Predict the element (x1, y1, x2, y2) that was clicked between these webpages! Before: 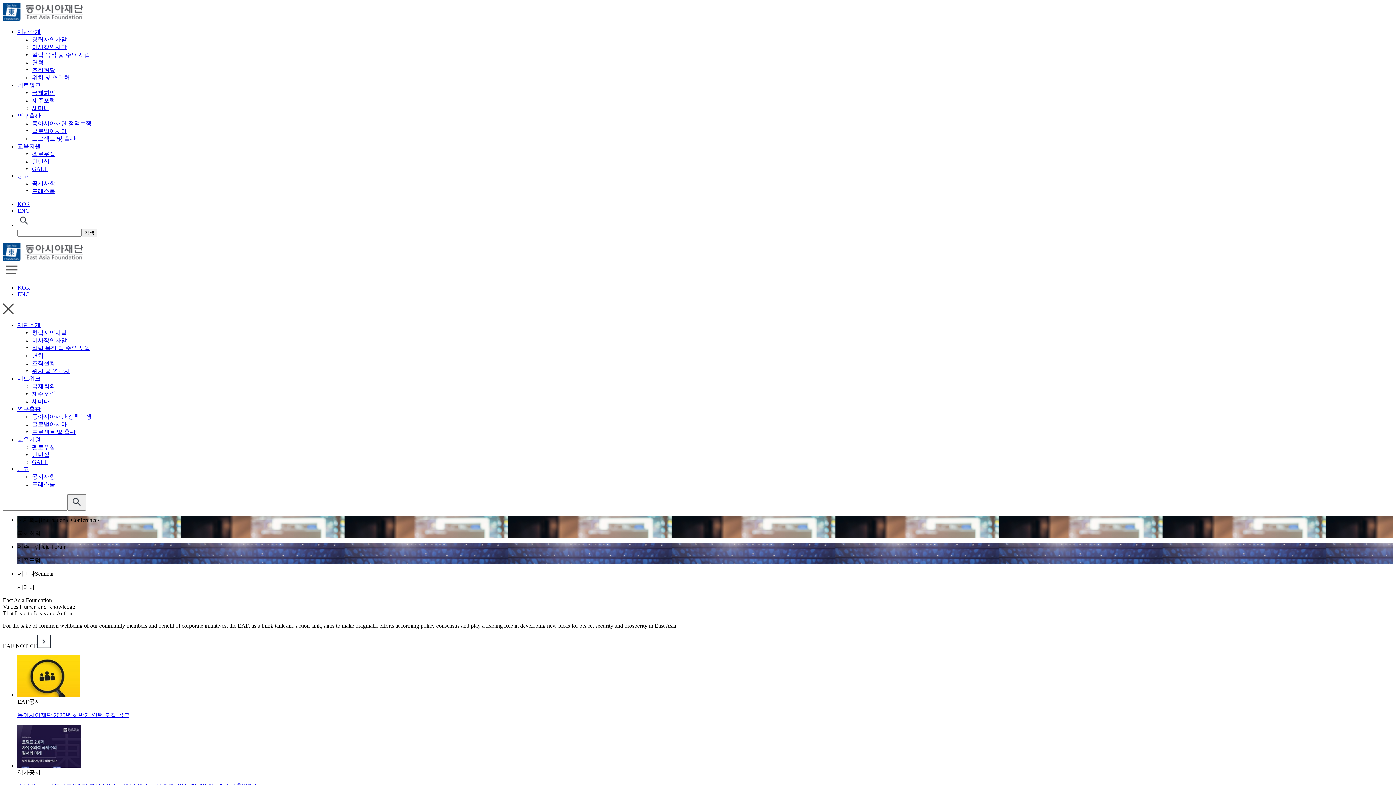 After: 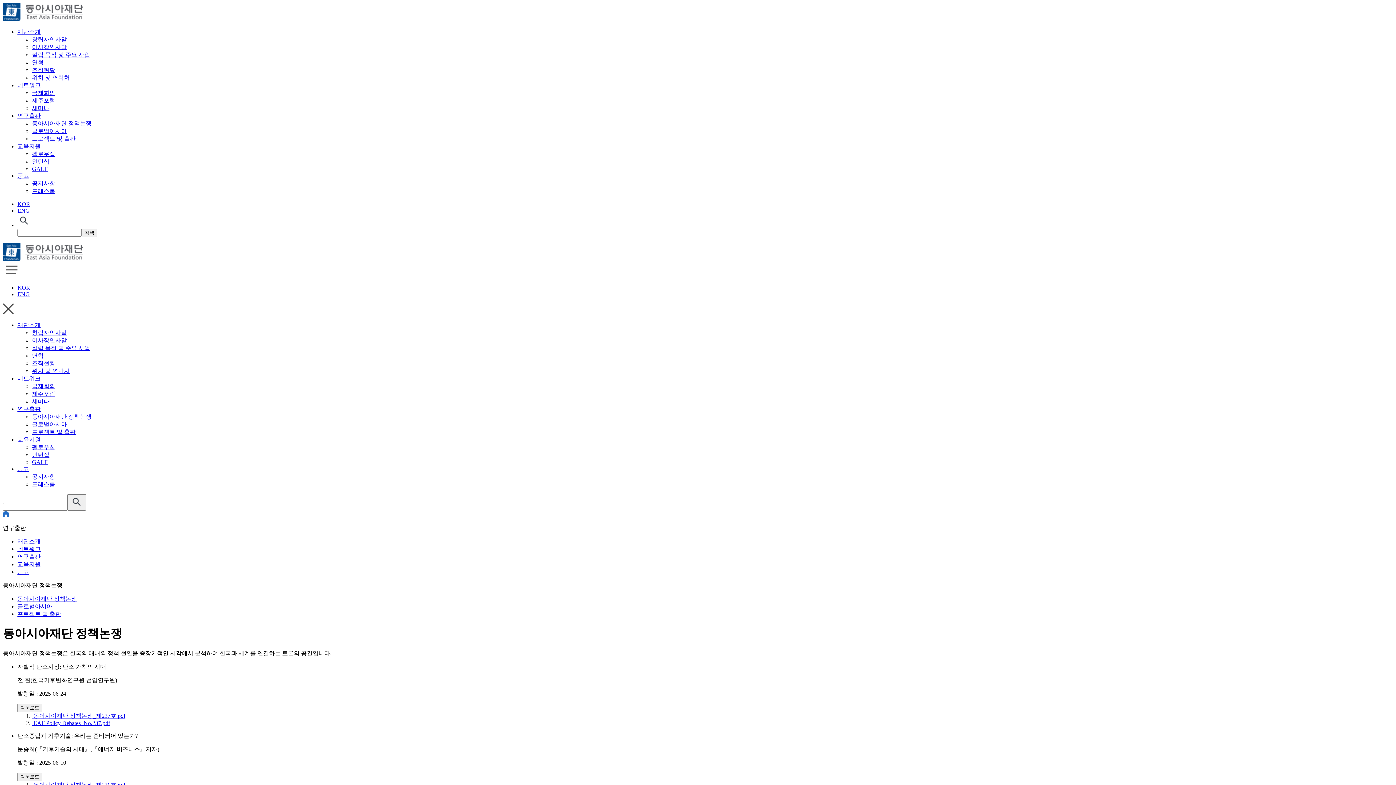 Action: label: 동아시아재단 정책논쟁 bbox: (32, 120, 91, 126)